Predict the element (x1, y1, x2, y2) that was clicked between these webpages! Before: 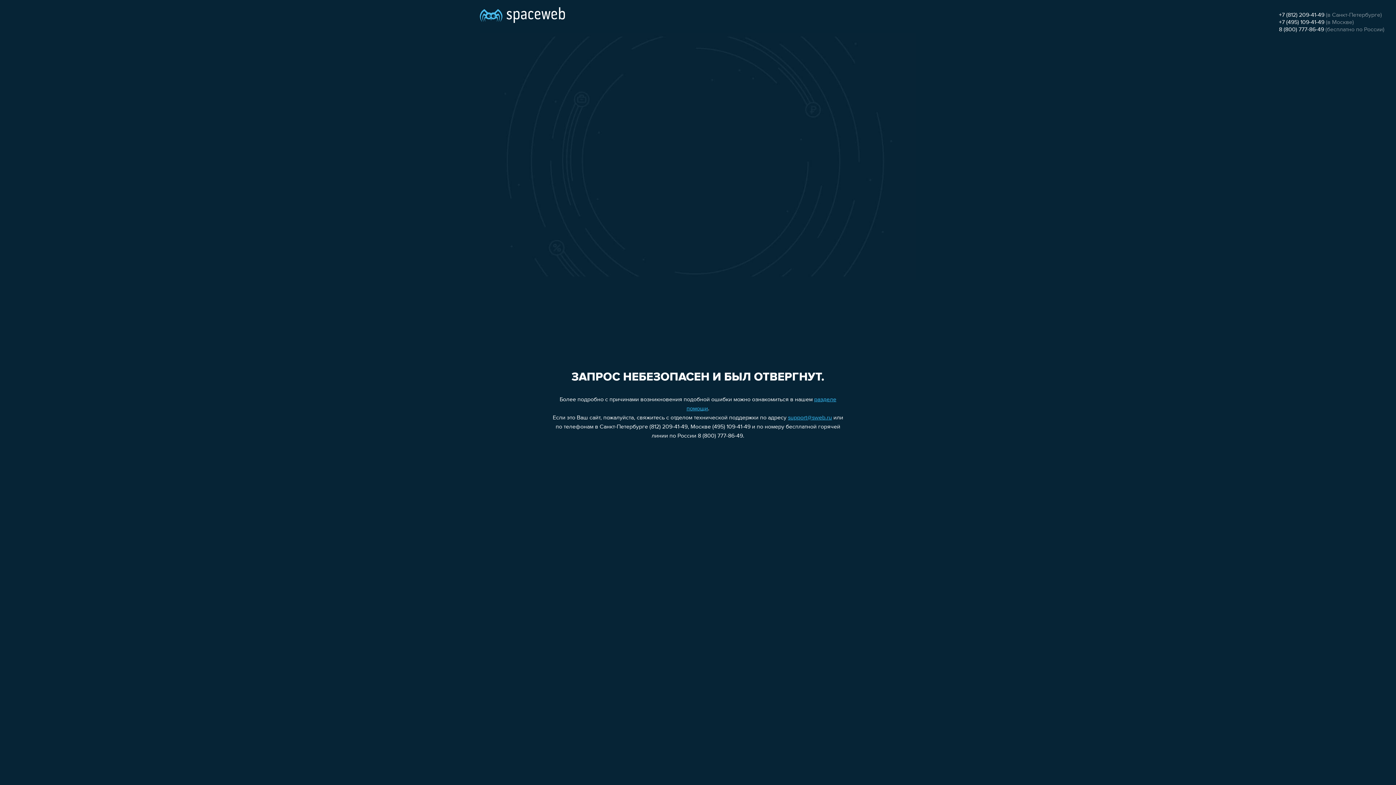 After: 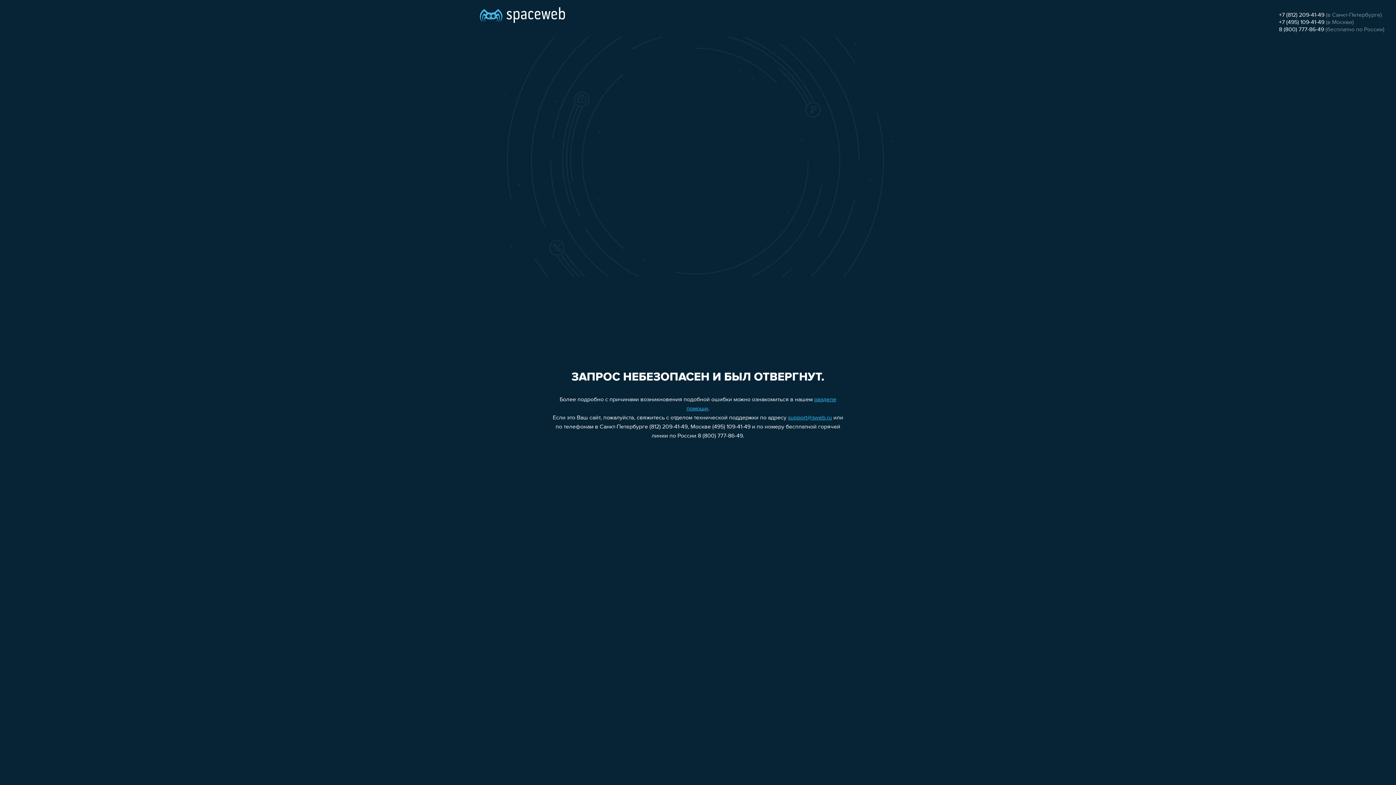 Action: bbox: (1279, 26, 1324, 32) label: 8 (800) 777-86-49